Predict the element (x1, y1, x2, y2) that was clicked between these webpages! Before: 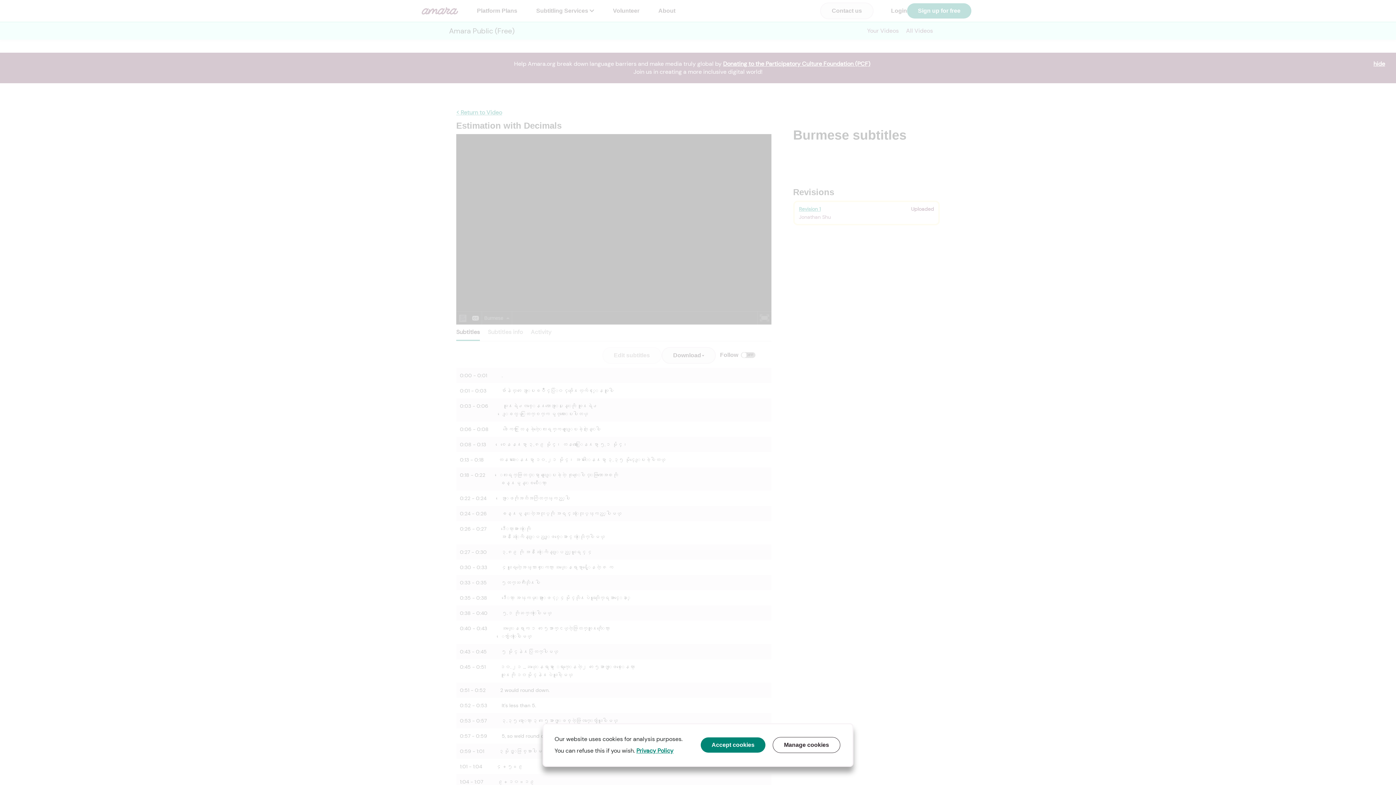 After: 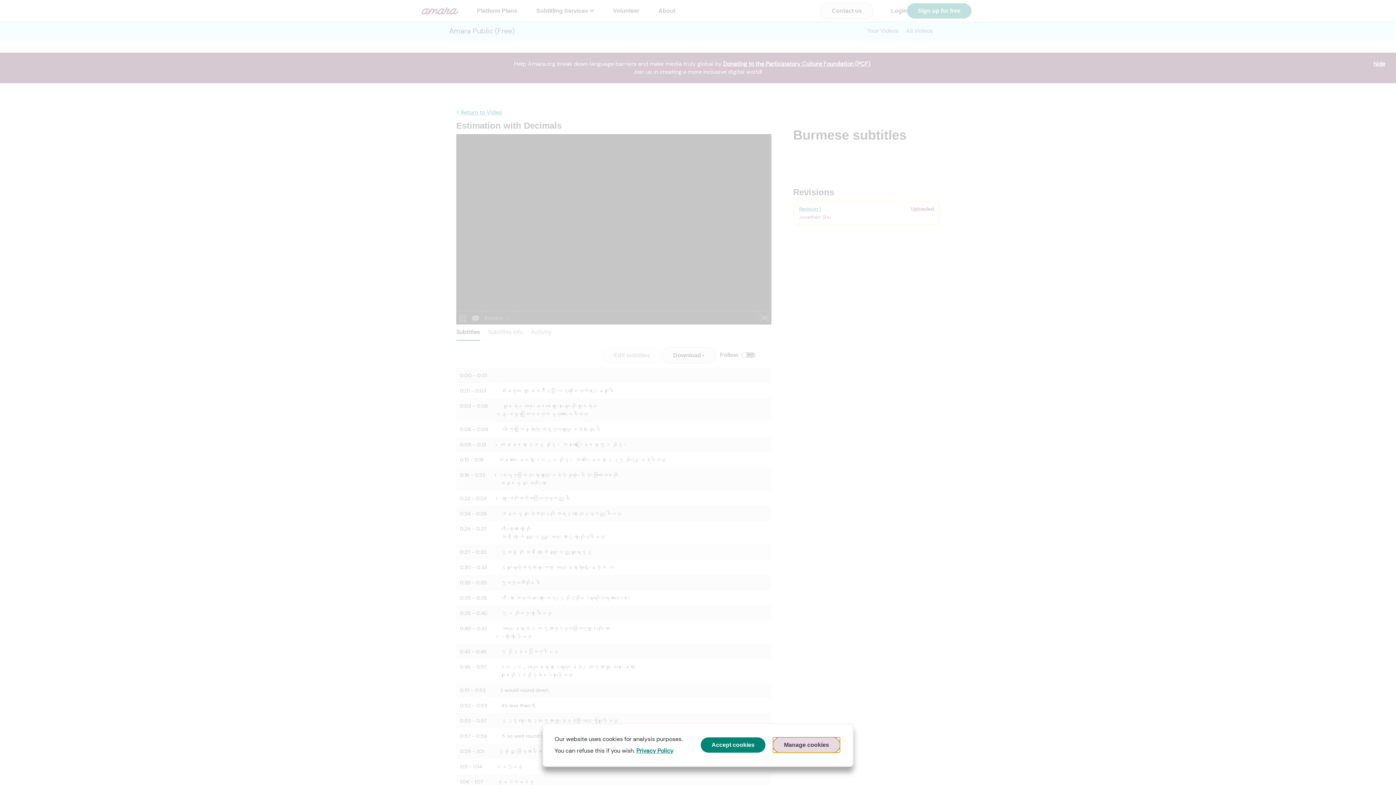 Action: bbox: (772, 737, 840, 753) label: Manage cookies